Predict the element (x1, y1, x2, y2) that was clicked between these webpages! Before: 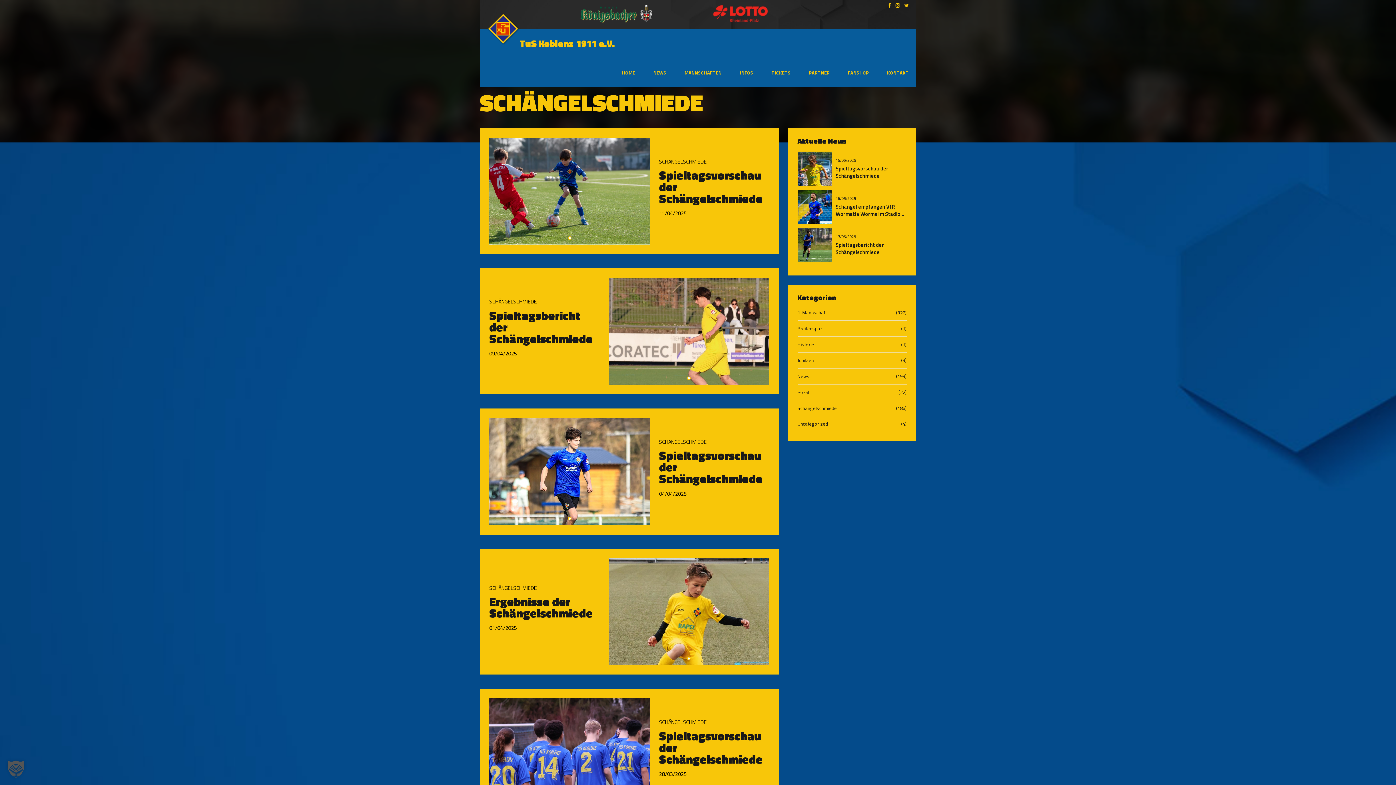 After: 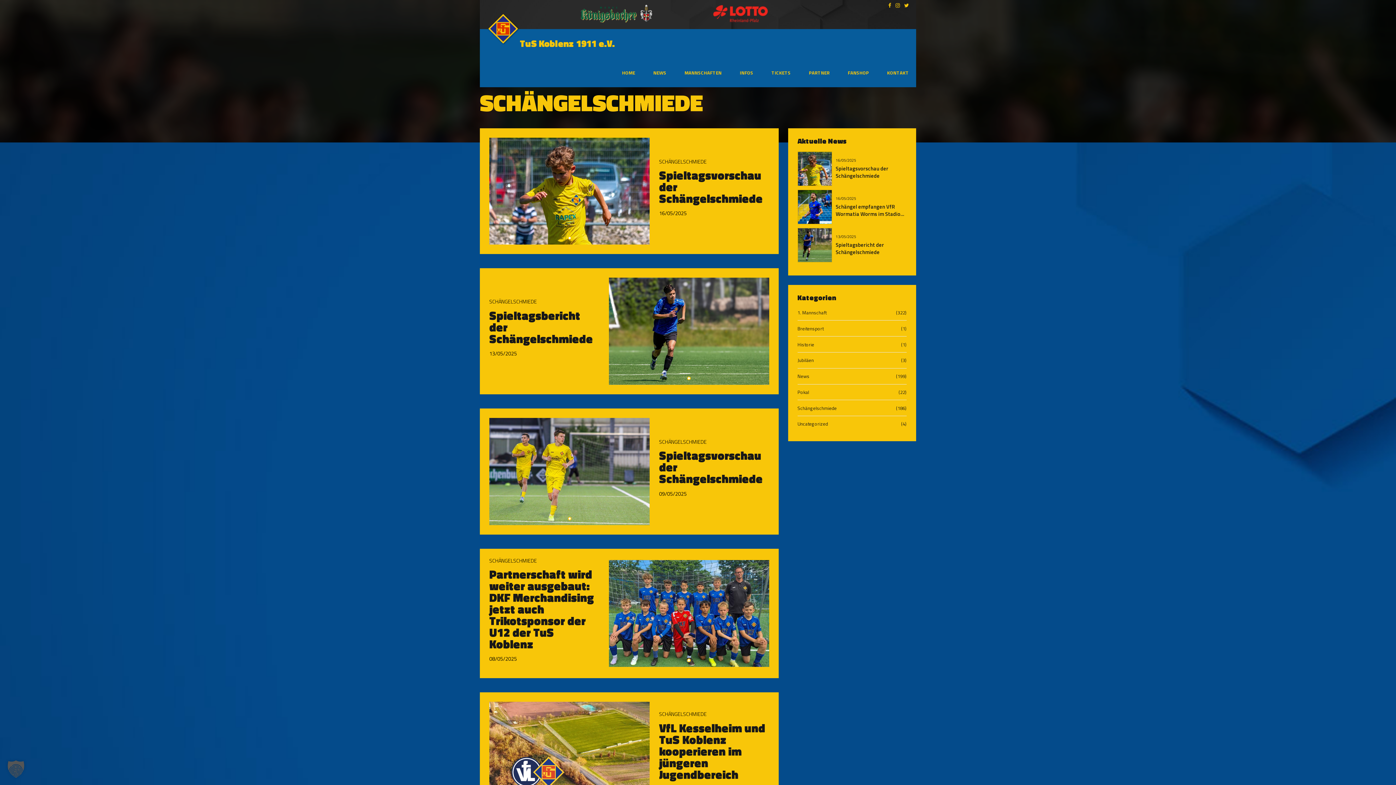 Action: label: SCHÄNGELSCHMIEDE bbox: (659, 438, 706, 446)